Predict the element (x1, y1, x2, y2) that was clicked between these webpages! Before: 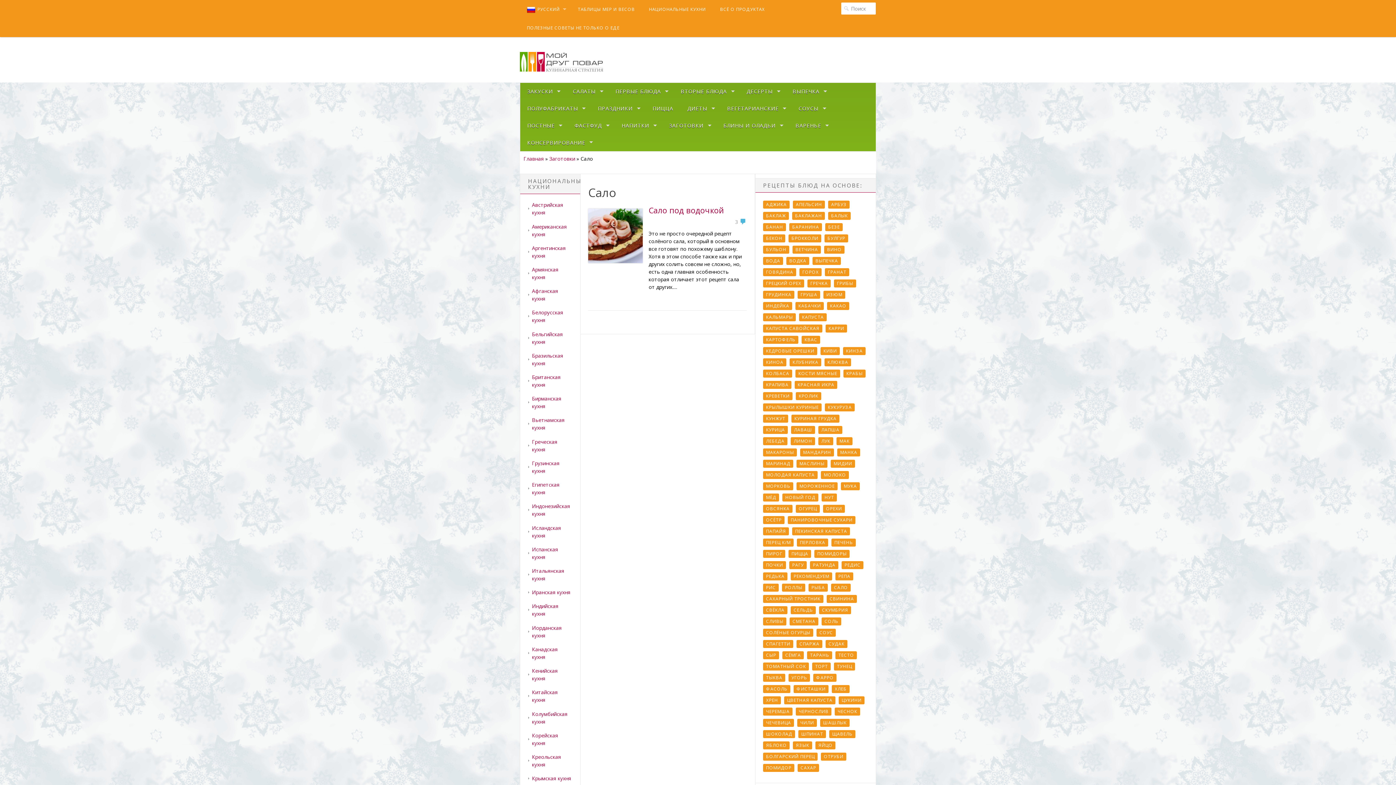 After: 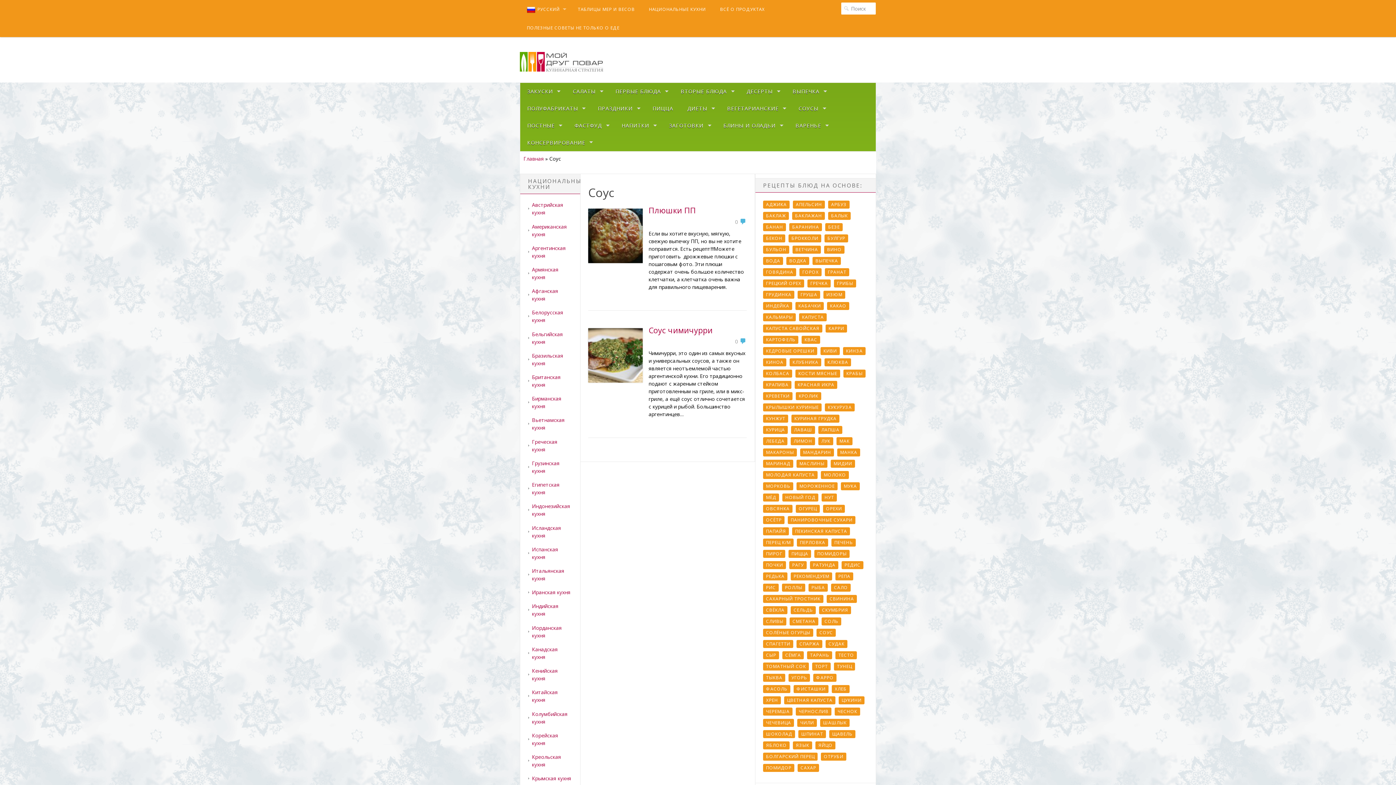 Action: bbox: (816, 629, 836, 637) label: СОУС